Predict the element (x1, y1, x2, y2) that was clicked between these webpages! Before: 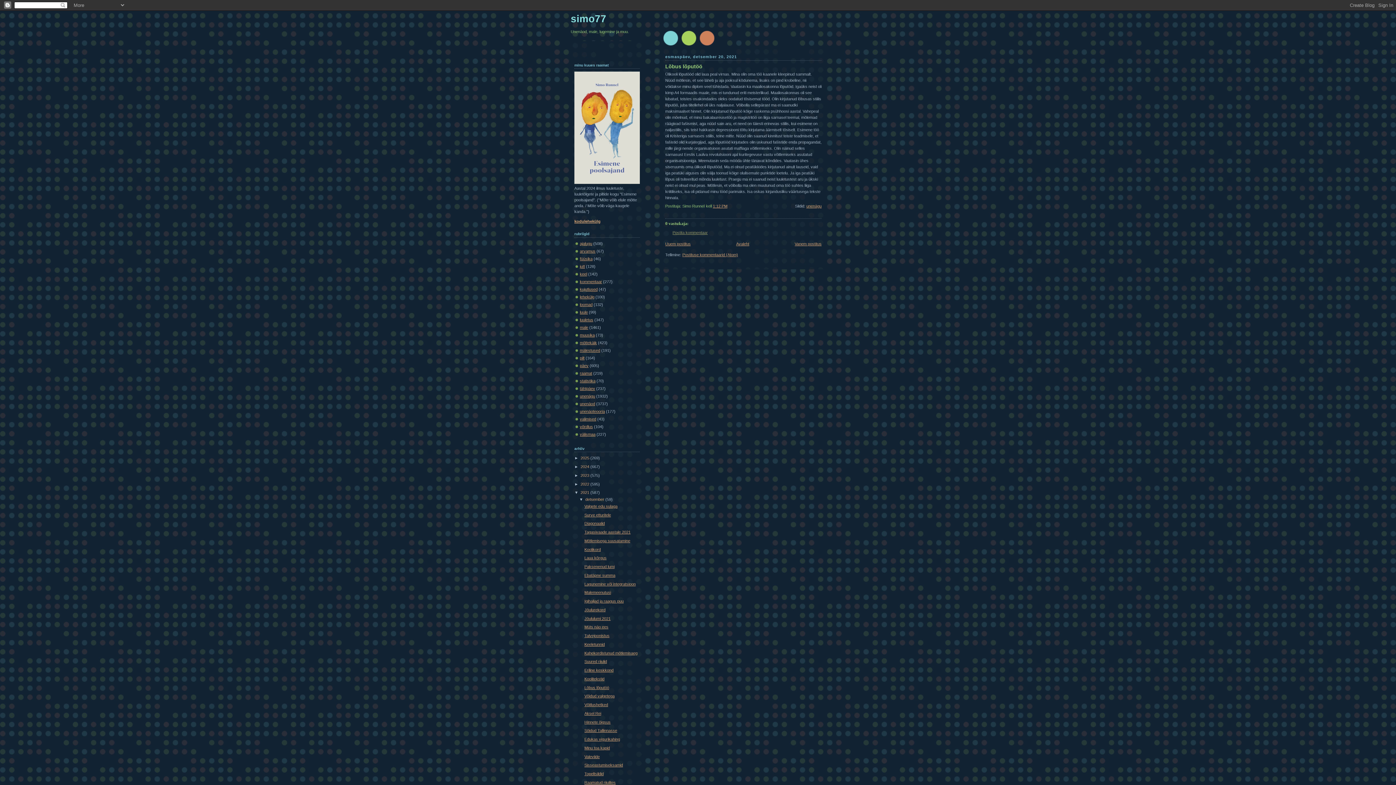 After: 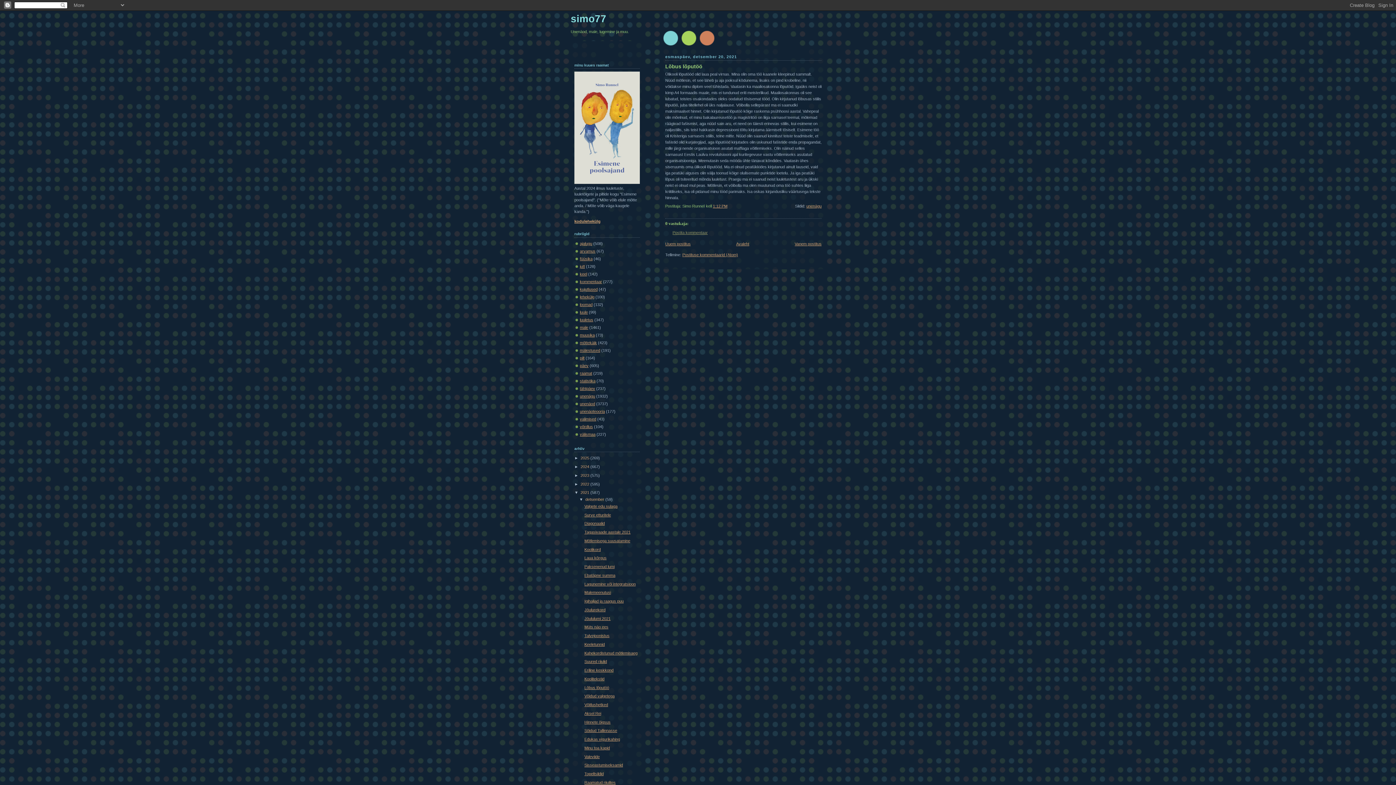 Action: bbox: (665, 63, 702, 69) label: Lõbus lõputöö